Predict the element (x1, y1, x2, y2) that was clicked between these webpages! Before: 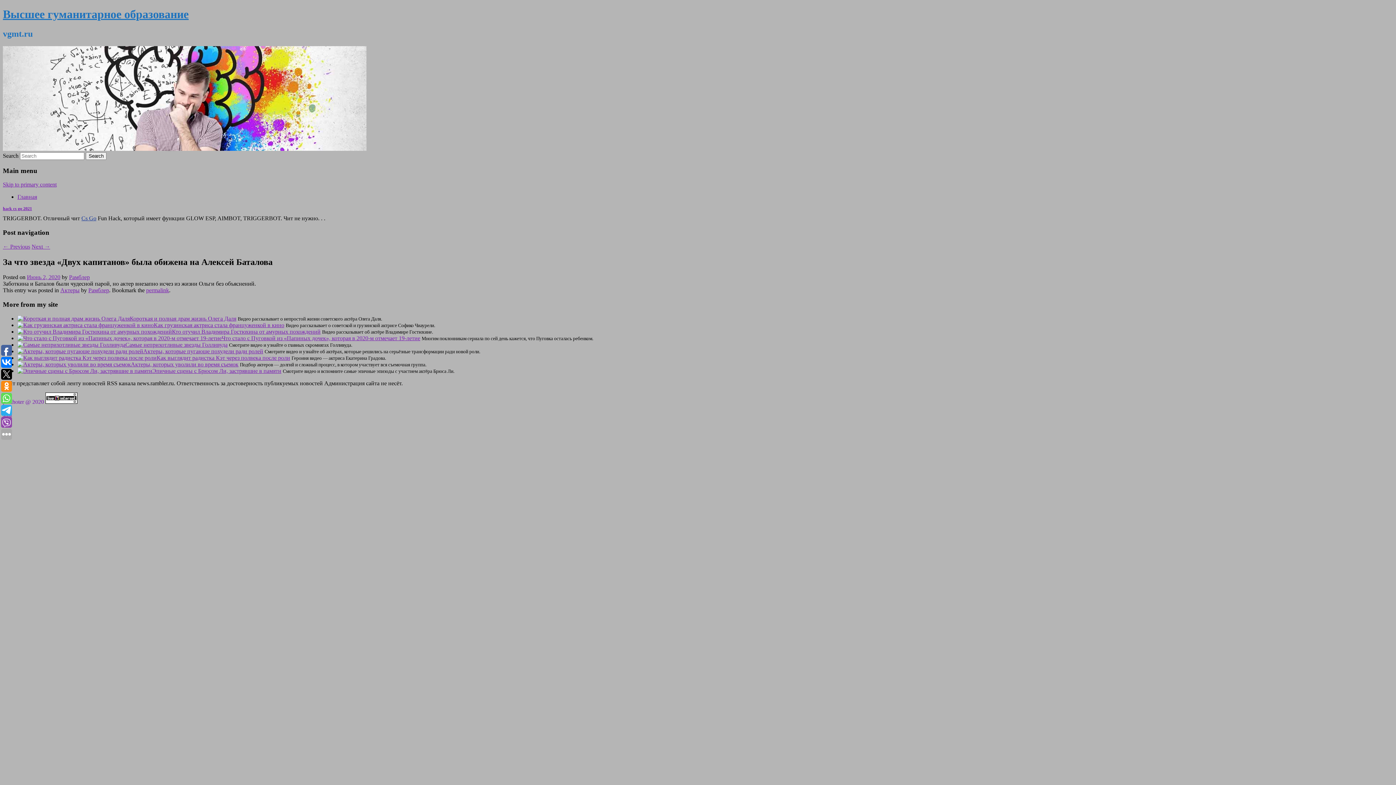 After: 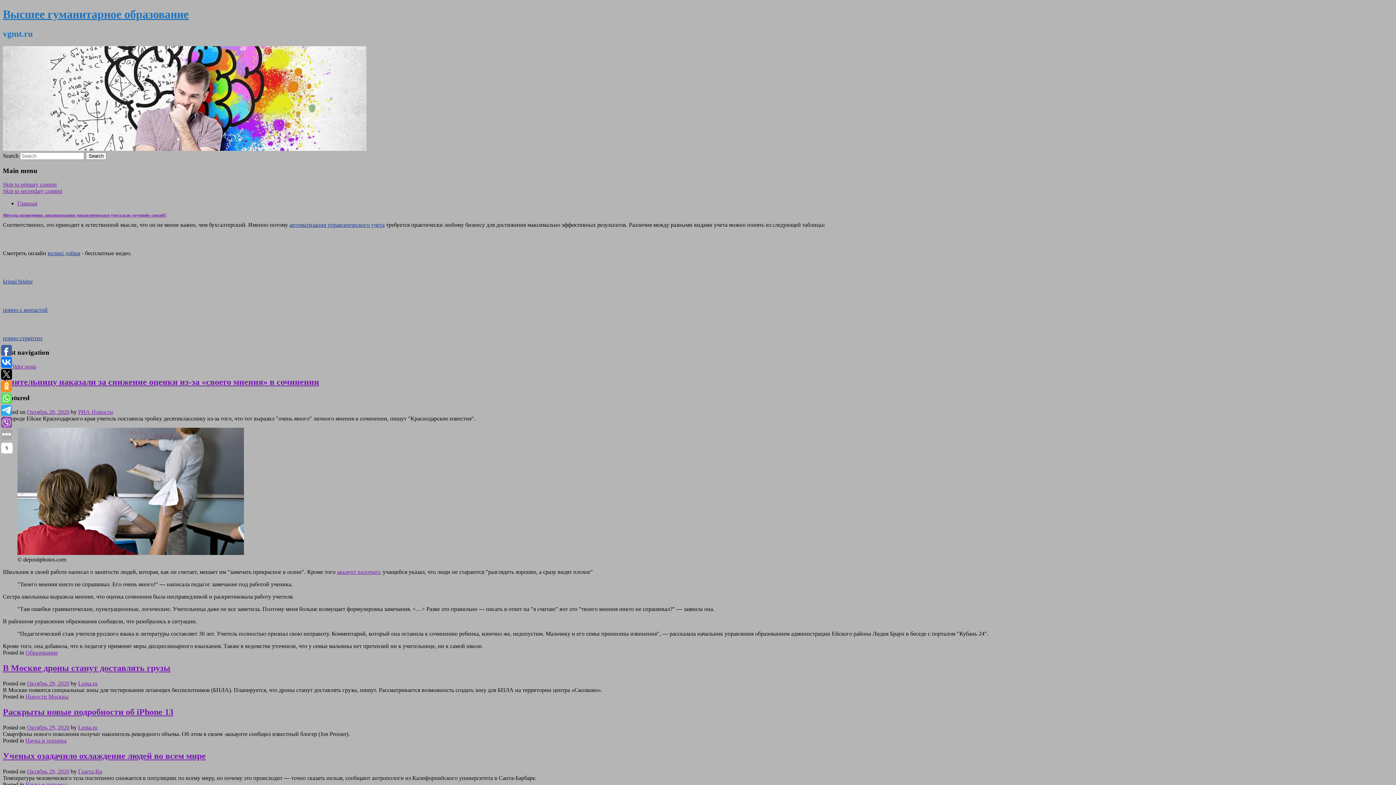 Action: bbox: (2, 7, 188, 20) label: Высшее гуманитарное образование